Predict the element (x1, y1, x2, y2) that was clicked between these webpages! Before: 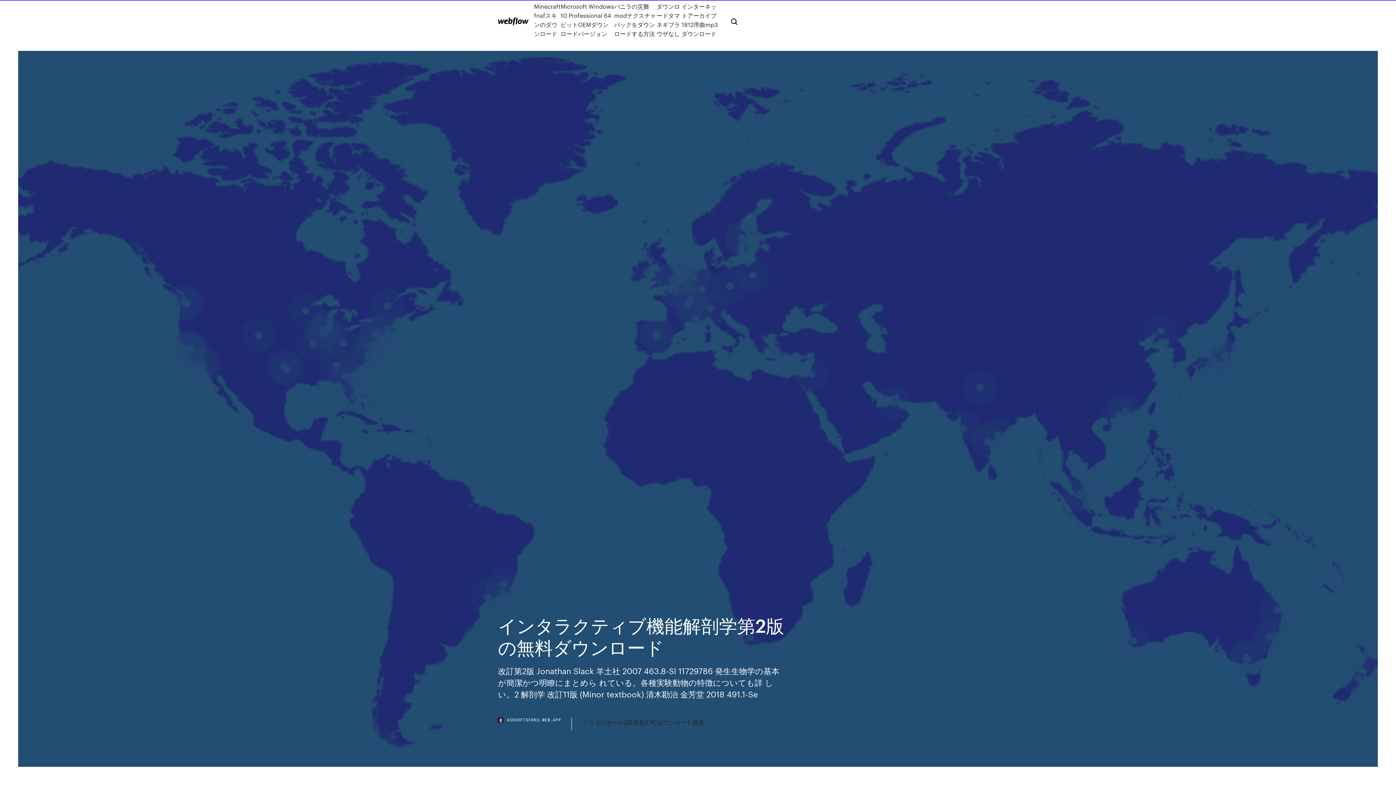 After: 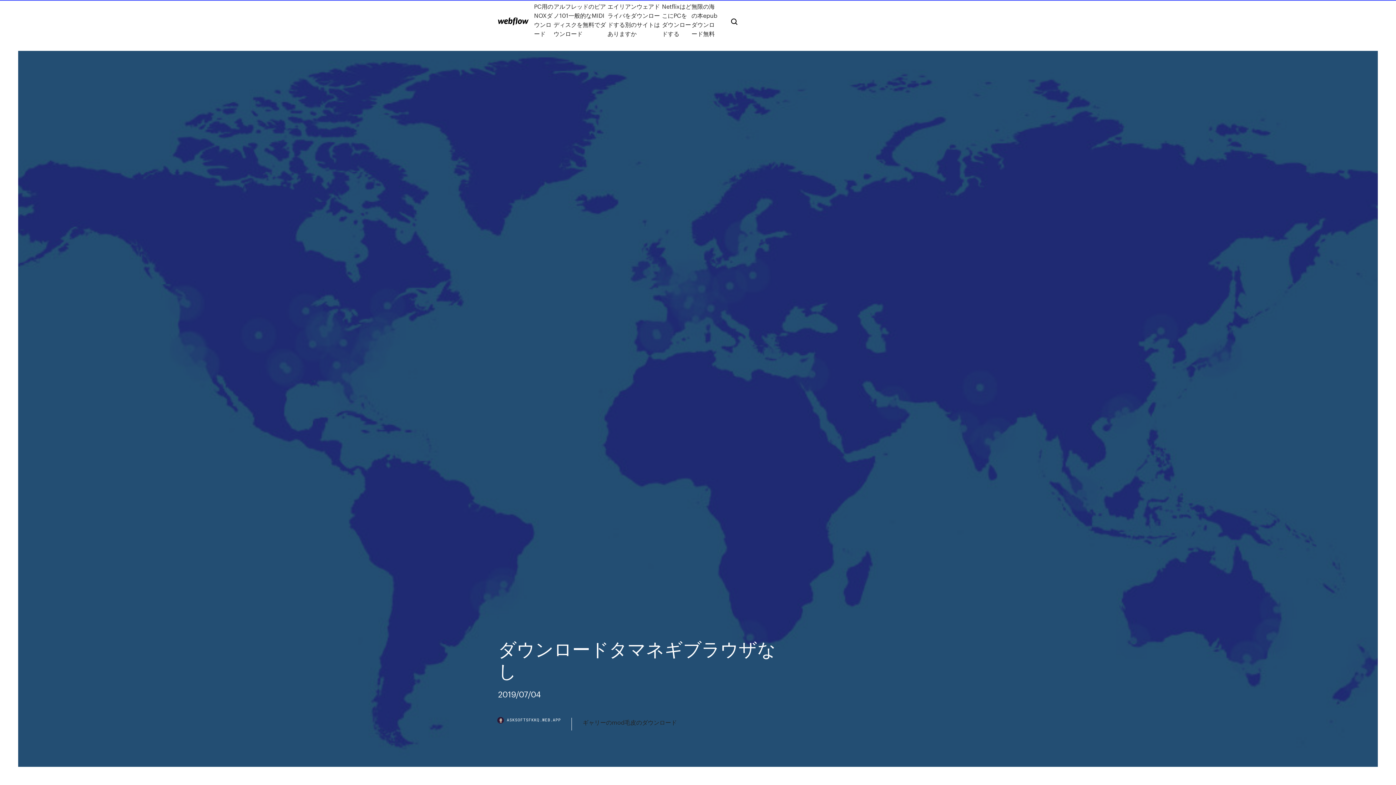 Action: bbox: (656, 1, 681, 38) label: ダウンロードタマネギブラウザなし